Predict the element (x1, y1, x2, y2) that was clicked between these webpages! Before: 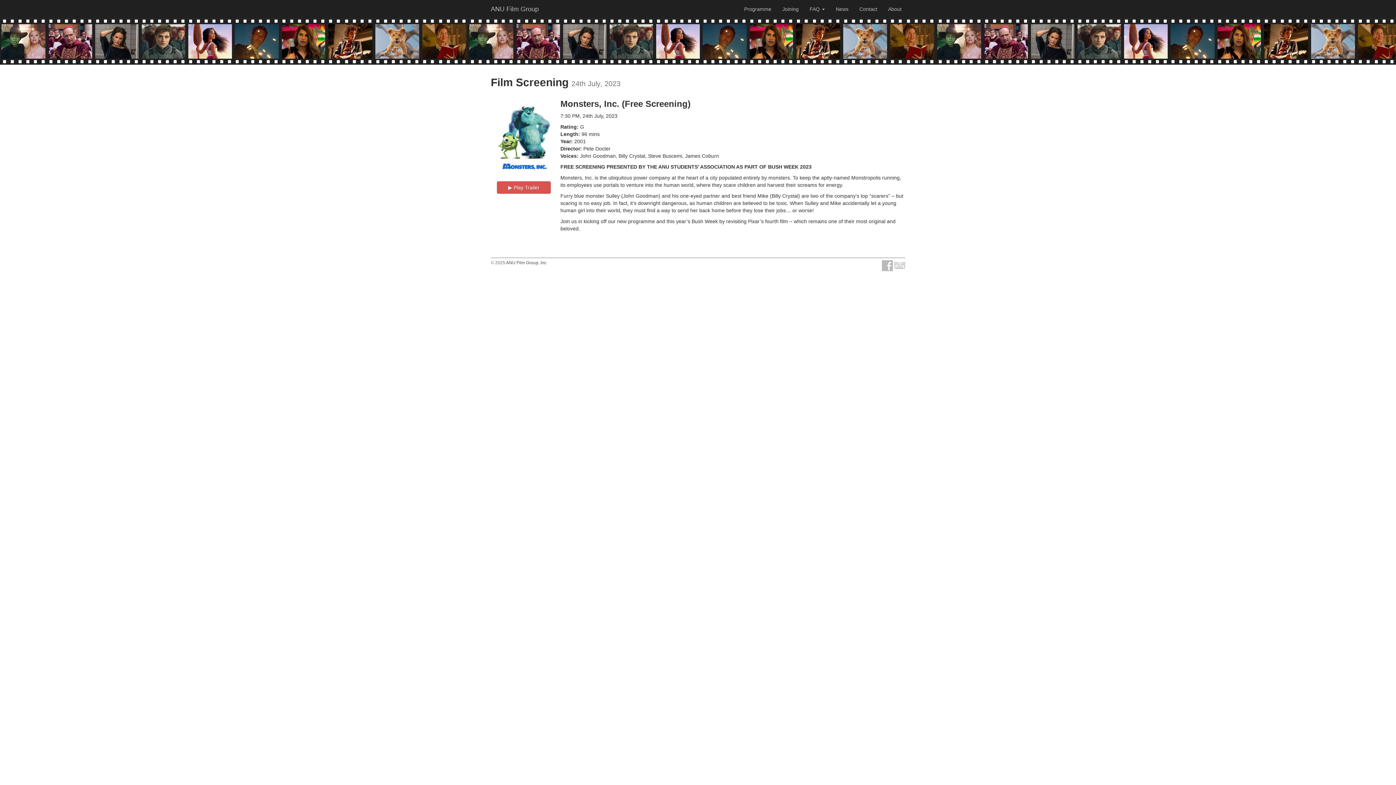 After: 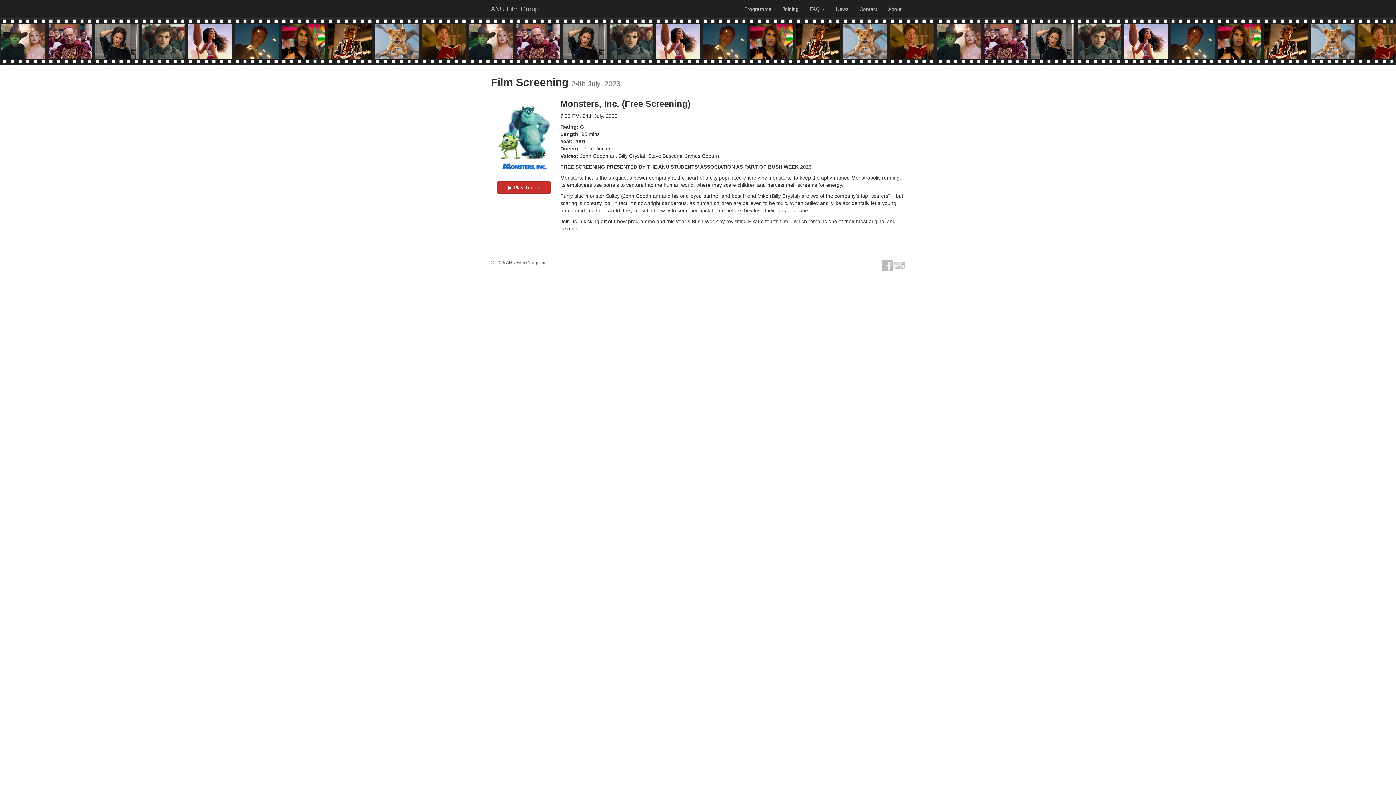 Action: label: ▶︎ Play Trailer bbox: (497, 181, 550, 193)